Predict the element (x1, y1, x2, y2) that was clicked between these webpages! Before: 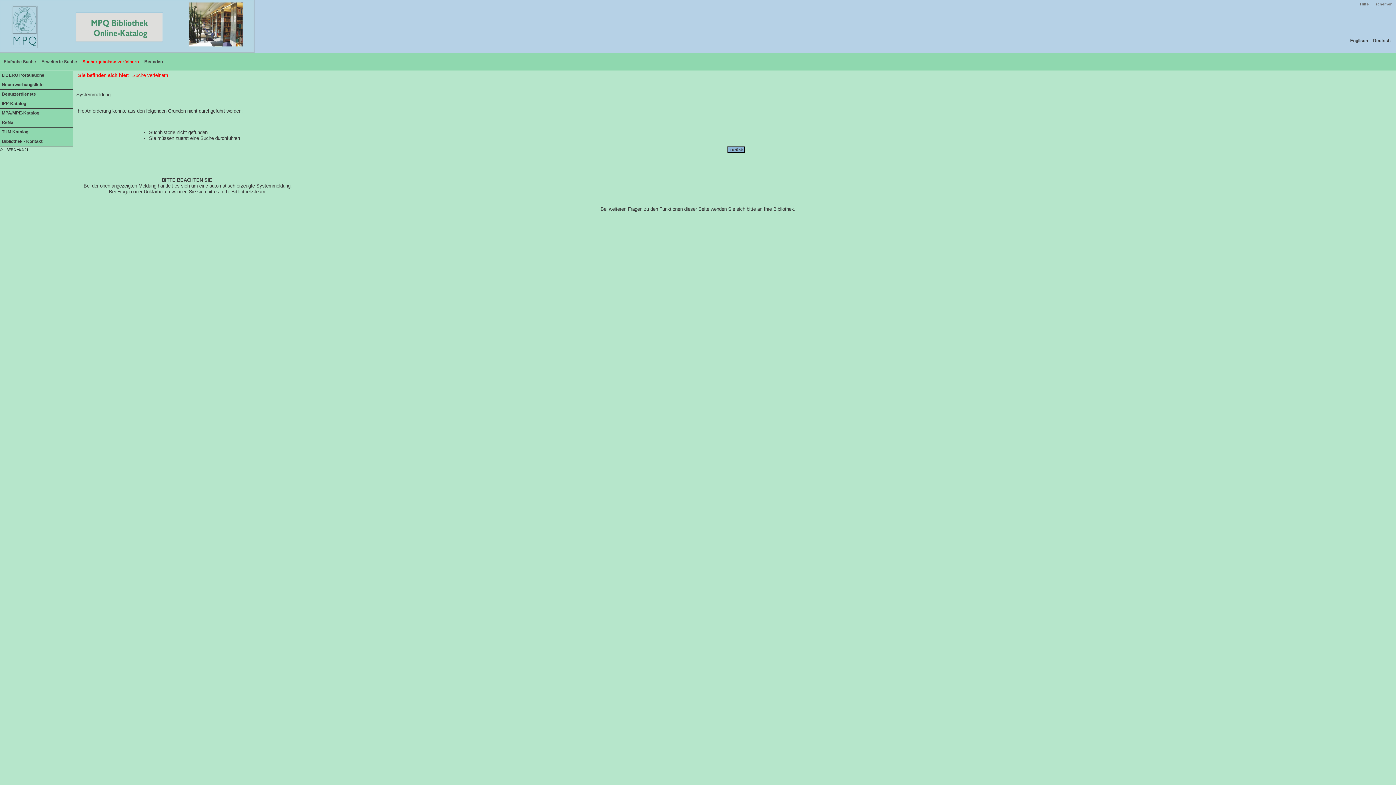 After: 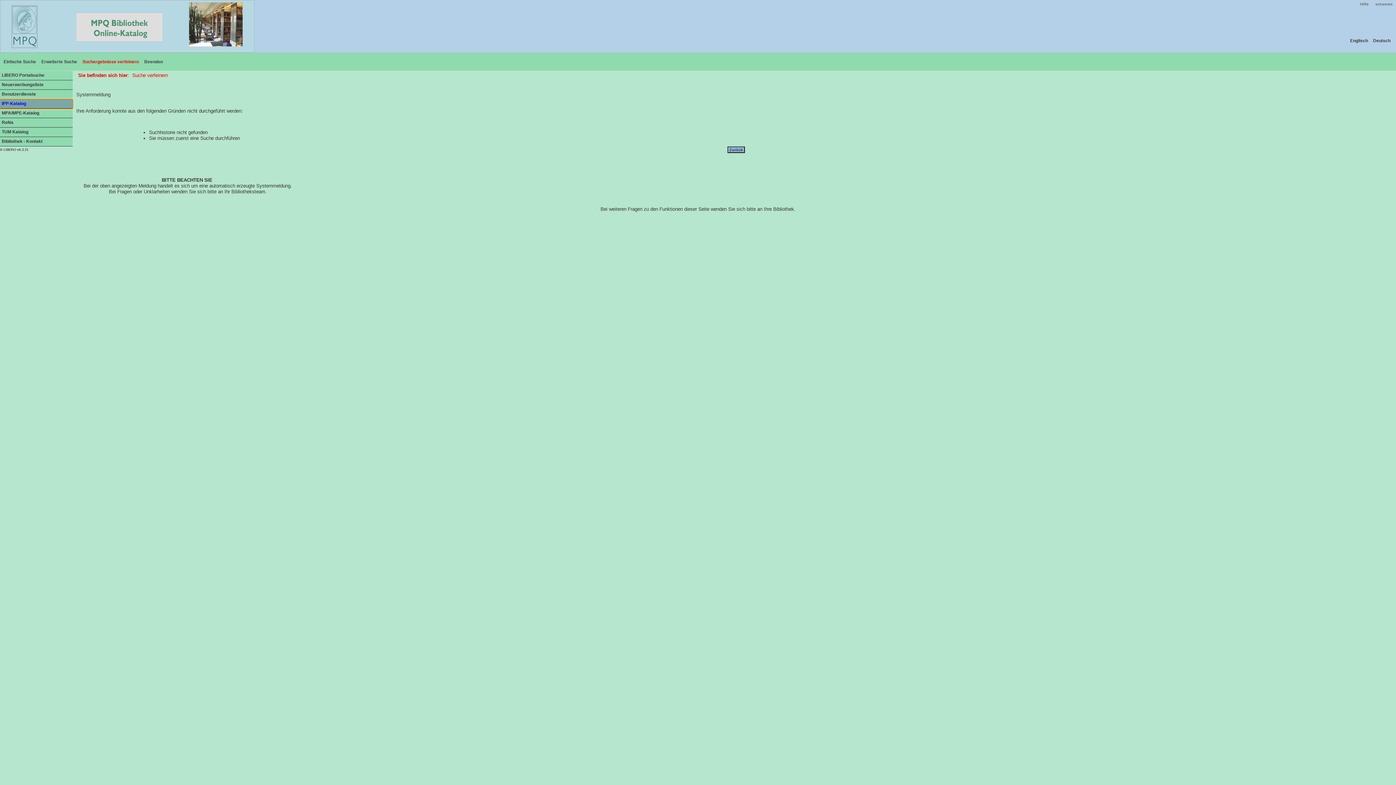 Action: bbox: (0, 99, 72, 108) label: IPP-Katalog